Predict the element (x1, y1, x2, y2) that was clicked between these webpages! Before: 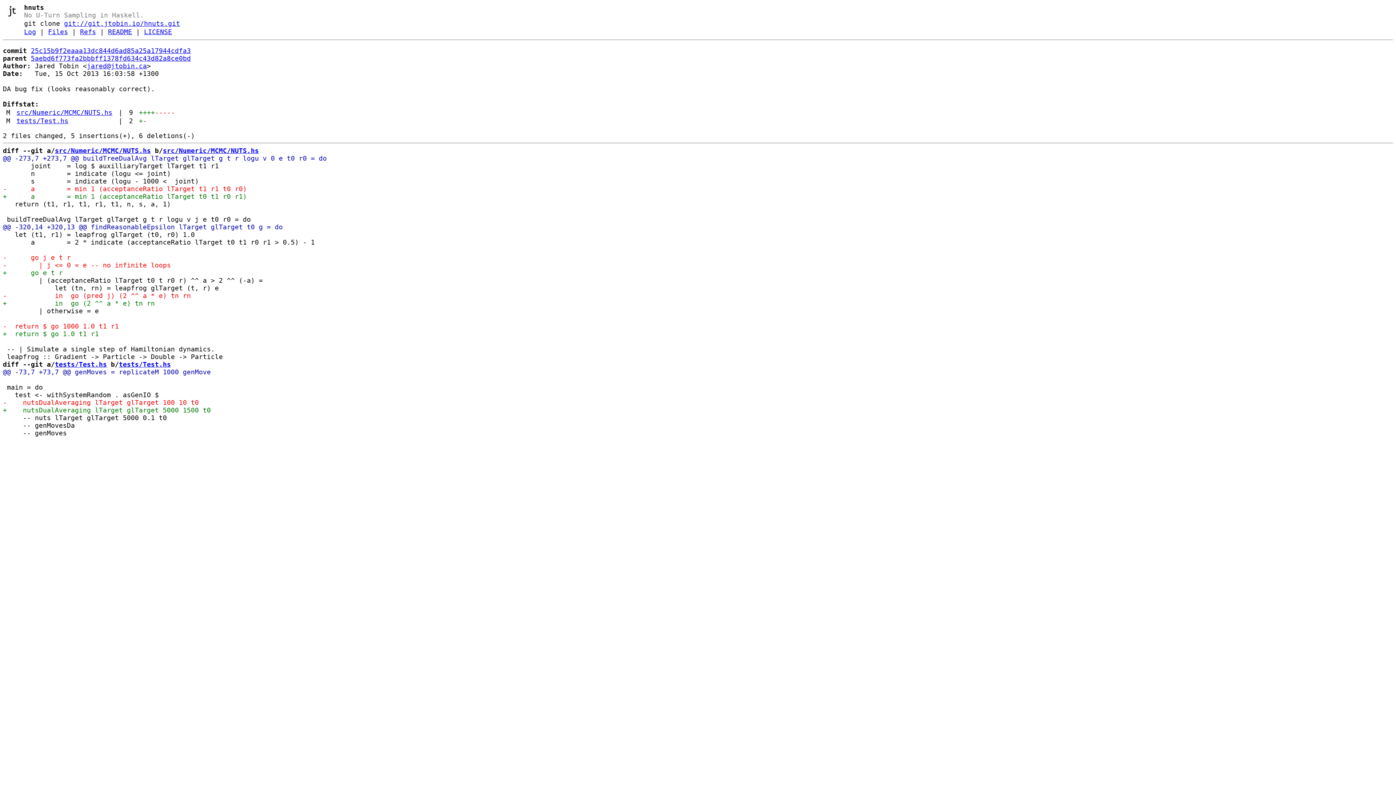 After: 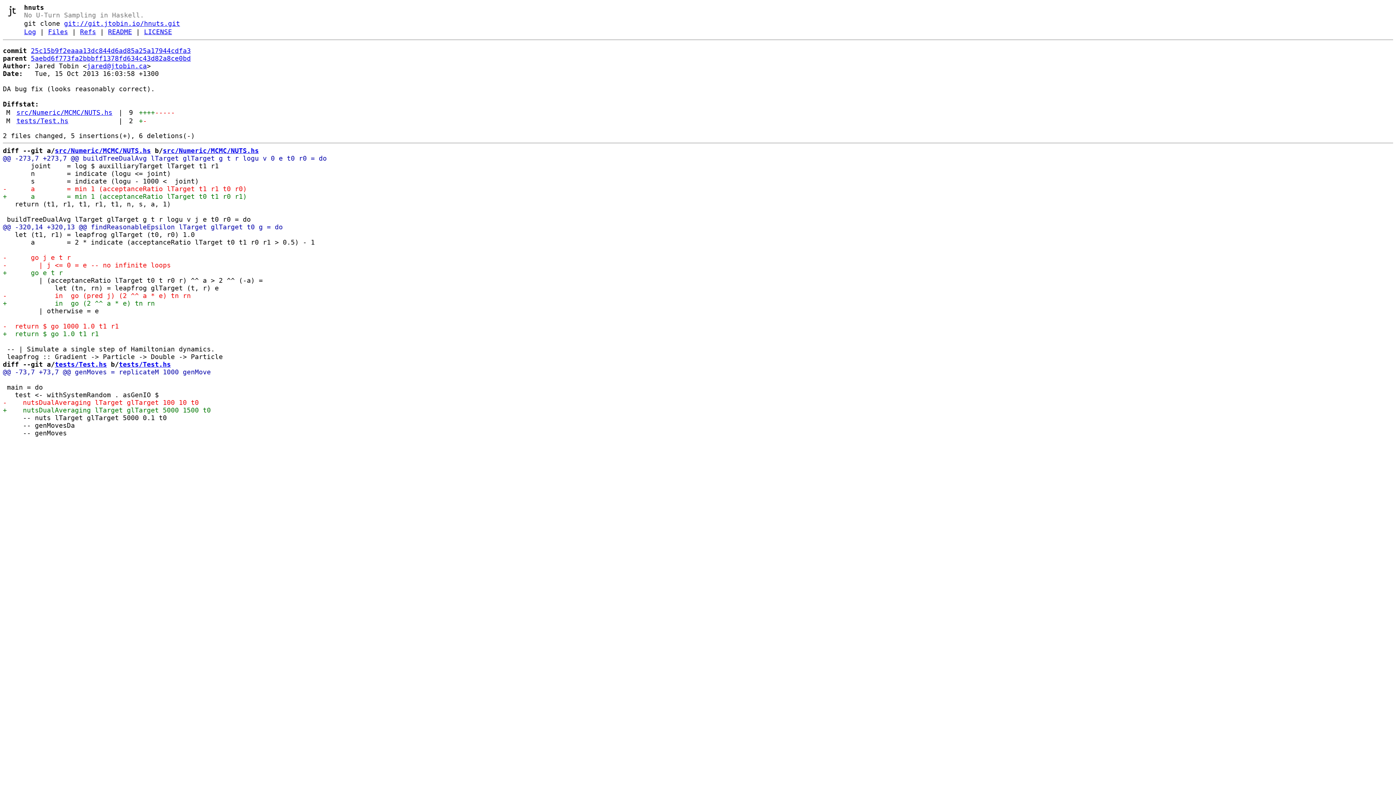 Action: label: +      go e t r 
 bbox: (2, 269, 66, 276)